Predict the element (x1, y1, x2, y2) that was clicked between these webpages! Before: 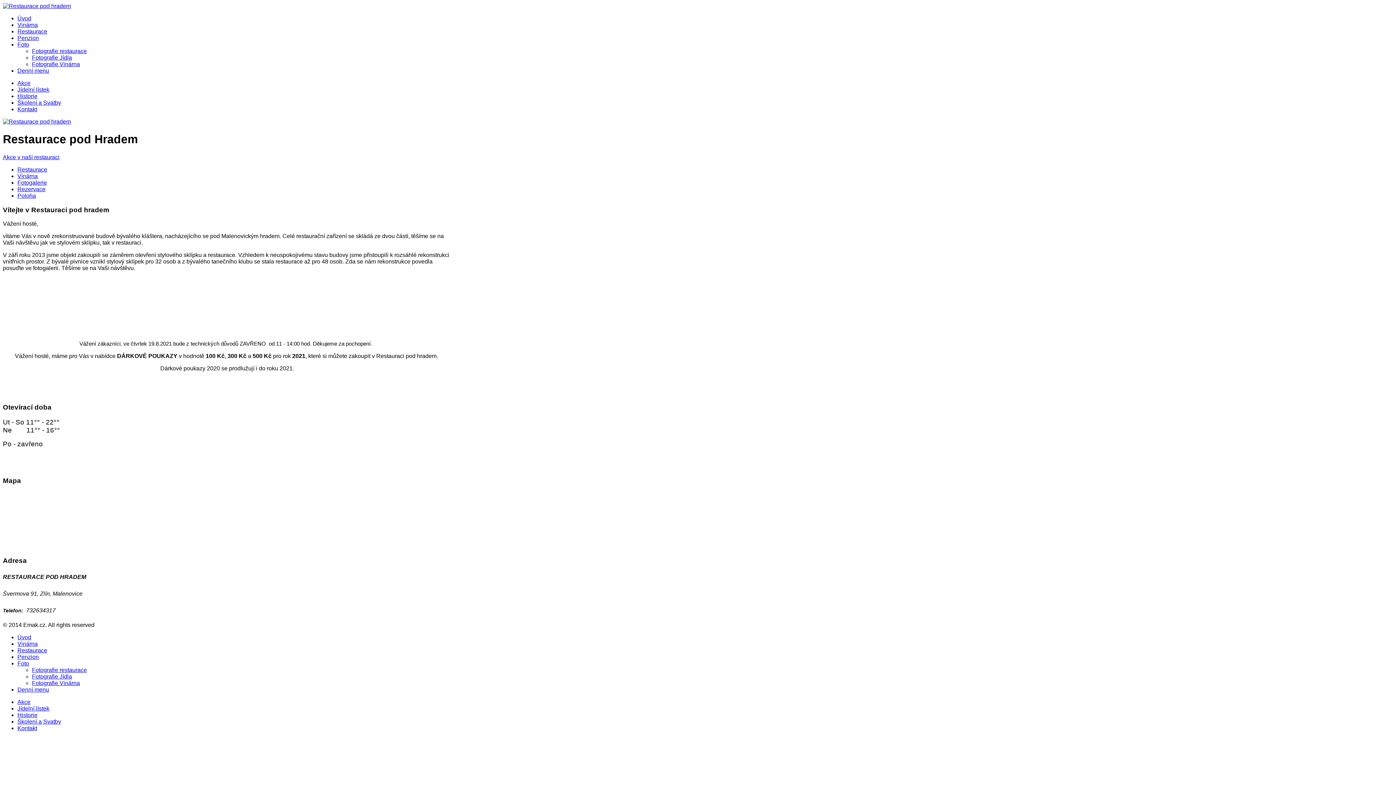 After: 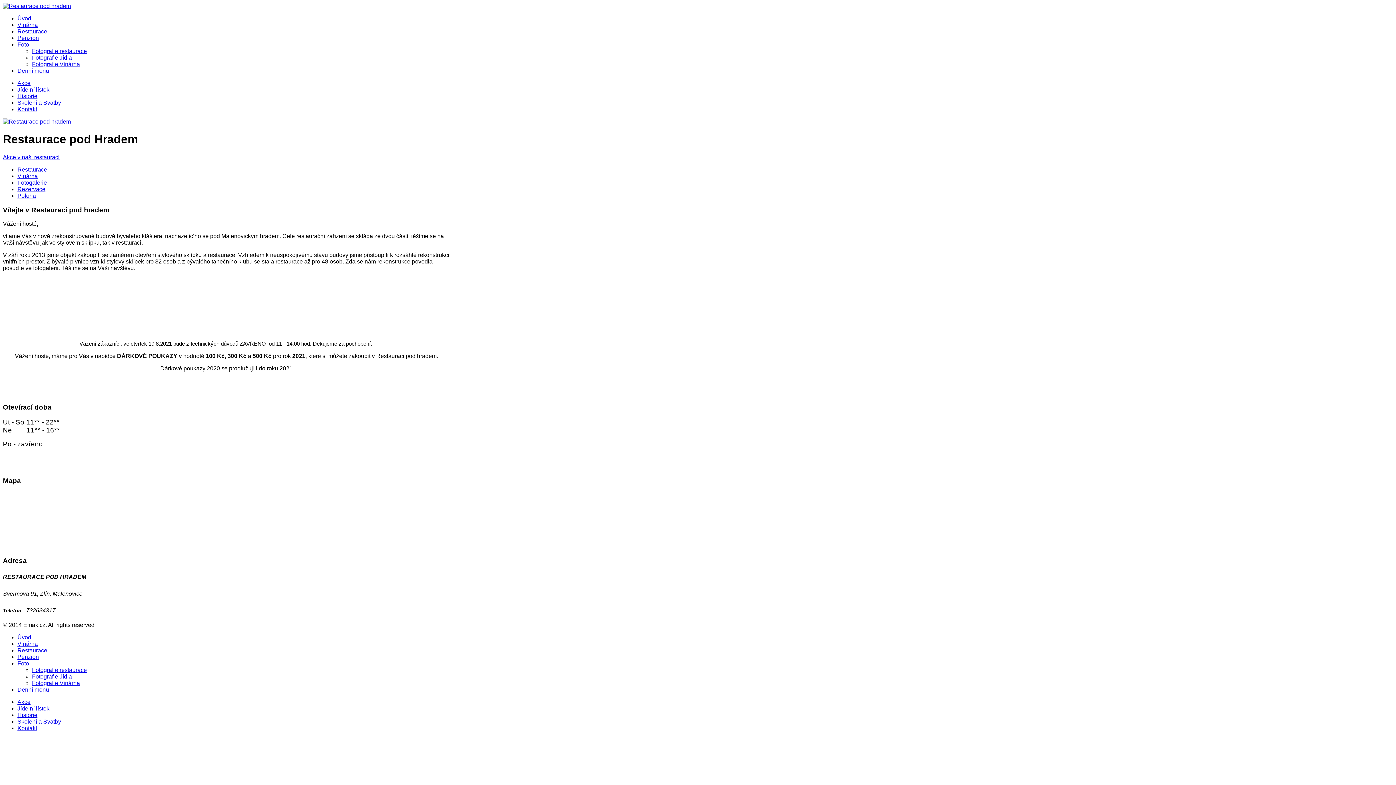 Action: label: Úvod bbox: (17, 634, 31, 640)